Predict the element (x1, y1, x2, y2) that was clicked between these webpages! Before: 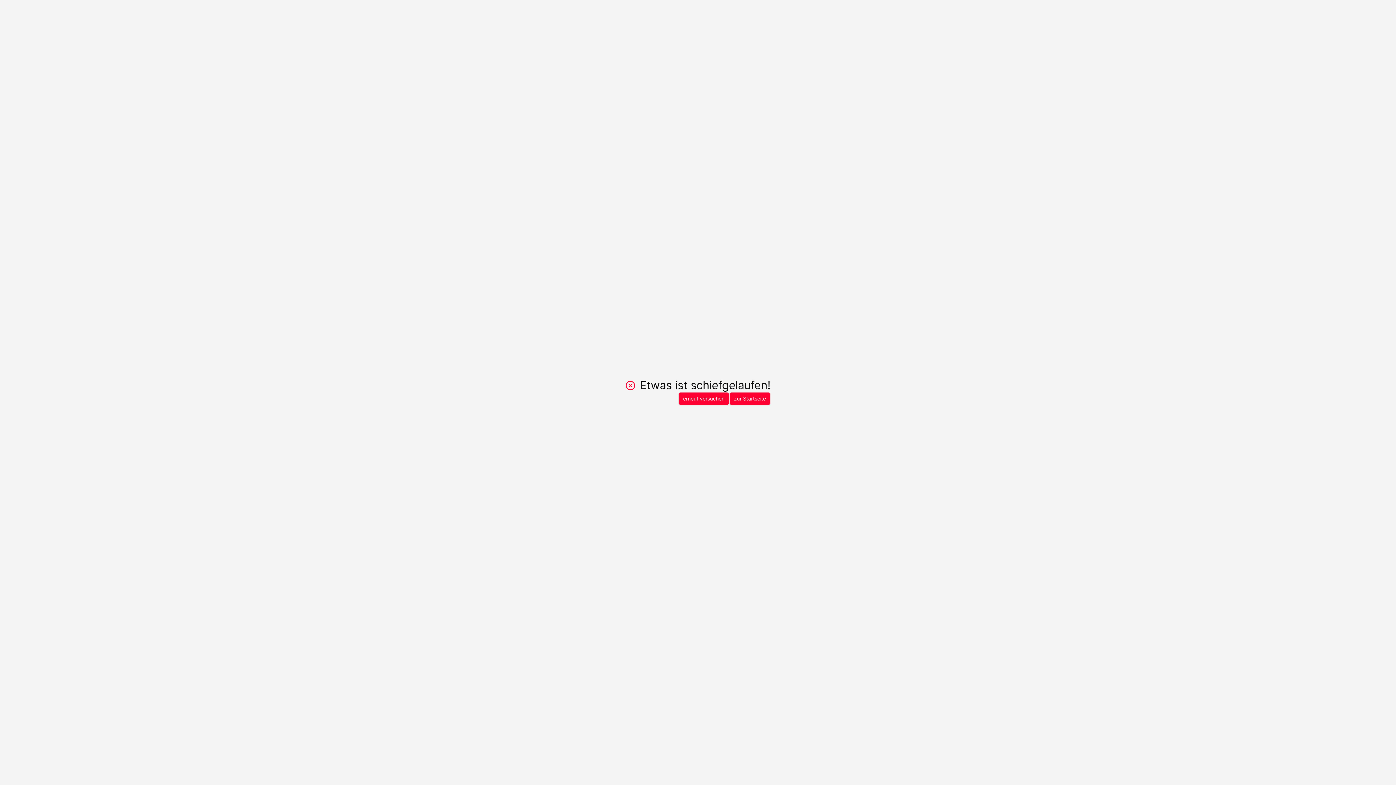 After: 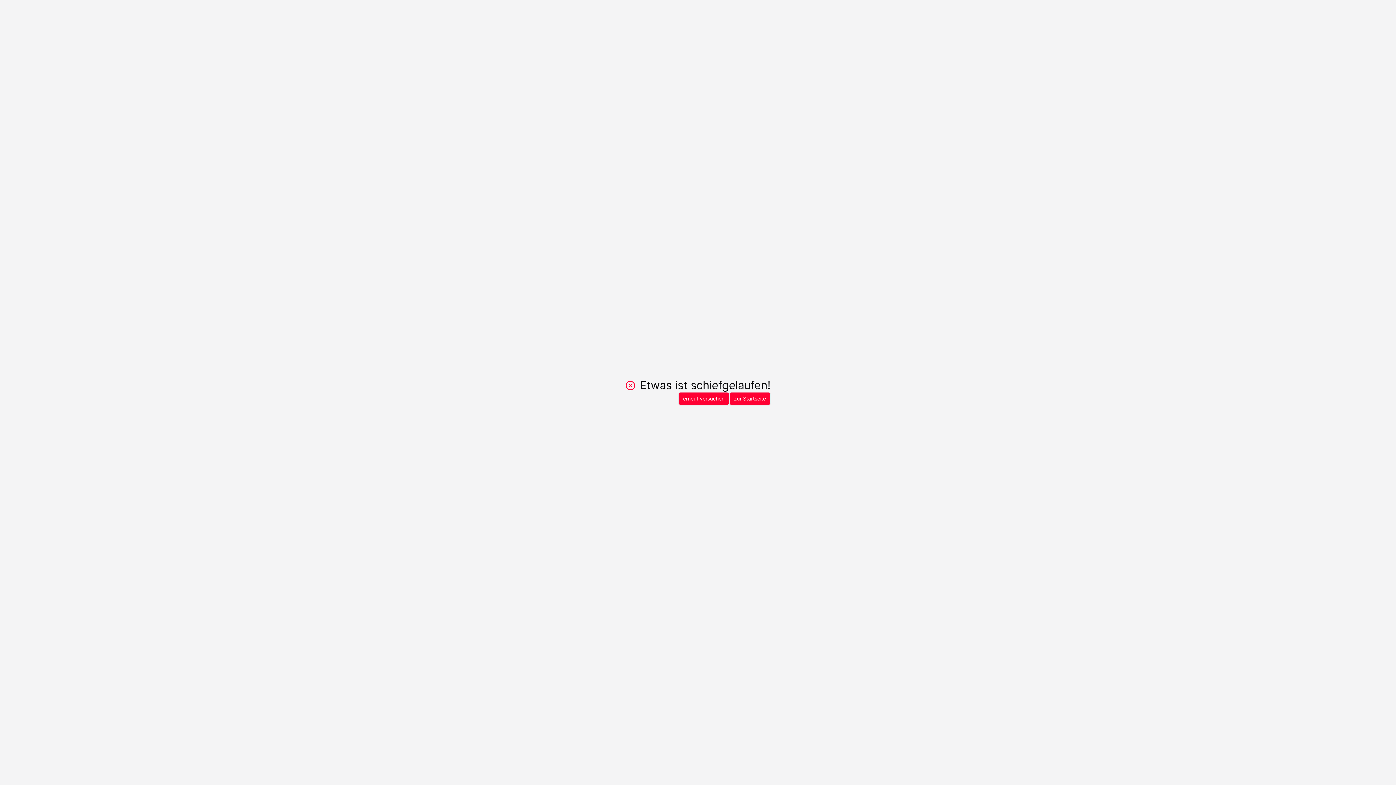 Action: label: zur Startseite bbox: (729, 392, 770, 405)